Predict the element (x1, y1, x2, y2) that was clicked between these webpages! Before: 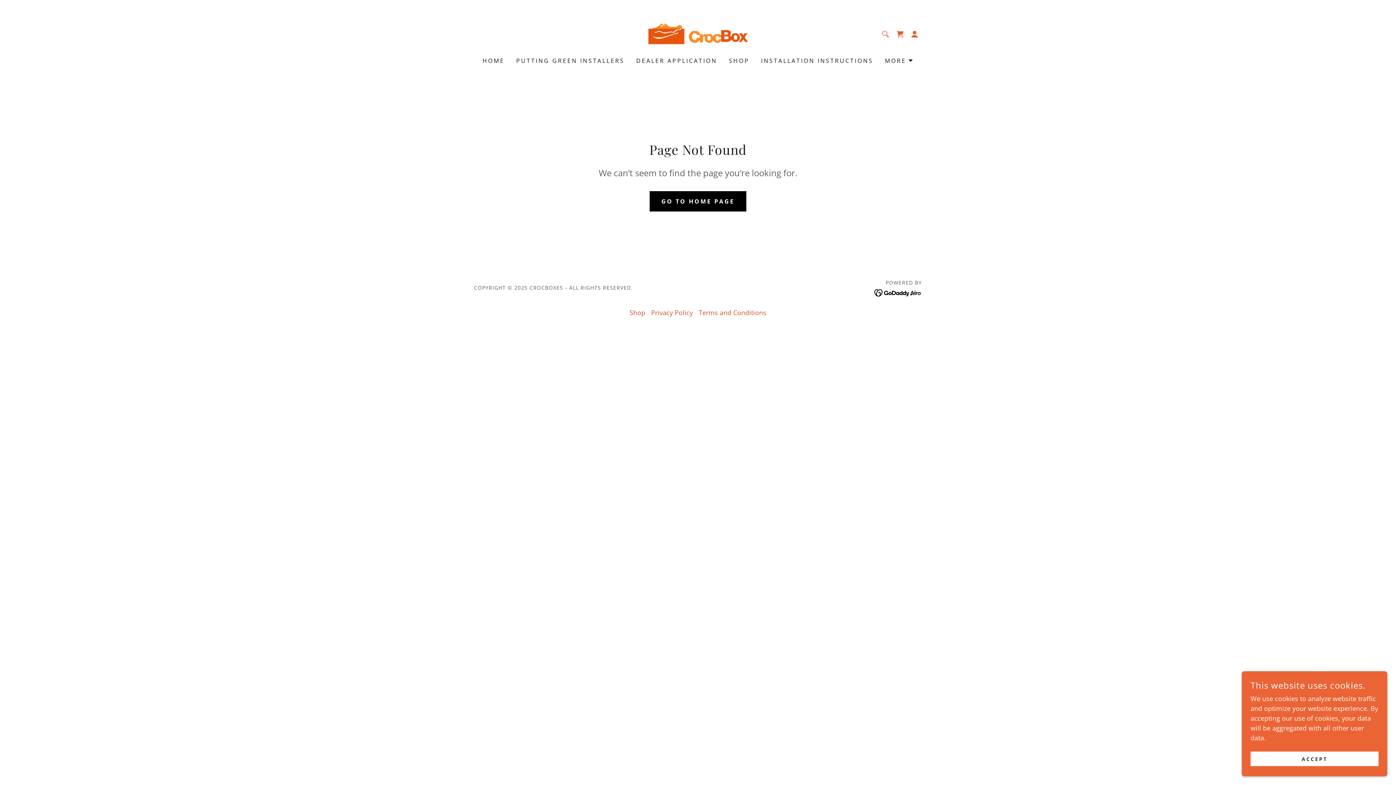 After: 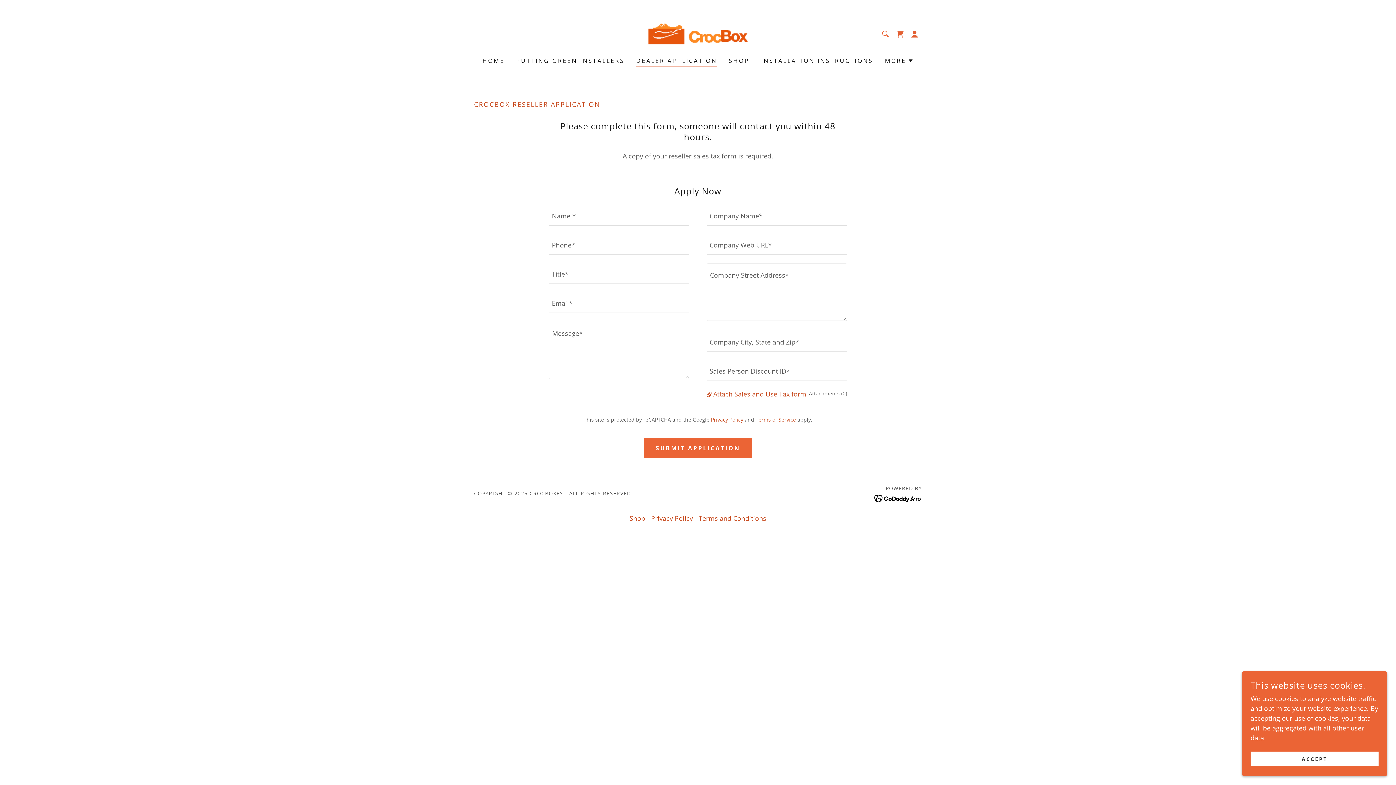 Action: label: DEALER APPLICATION bbox: (634, 54, 719, 67)